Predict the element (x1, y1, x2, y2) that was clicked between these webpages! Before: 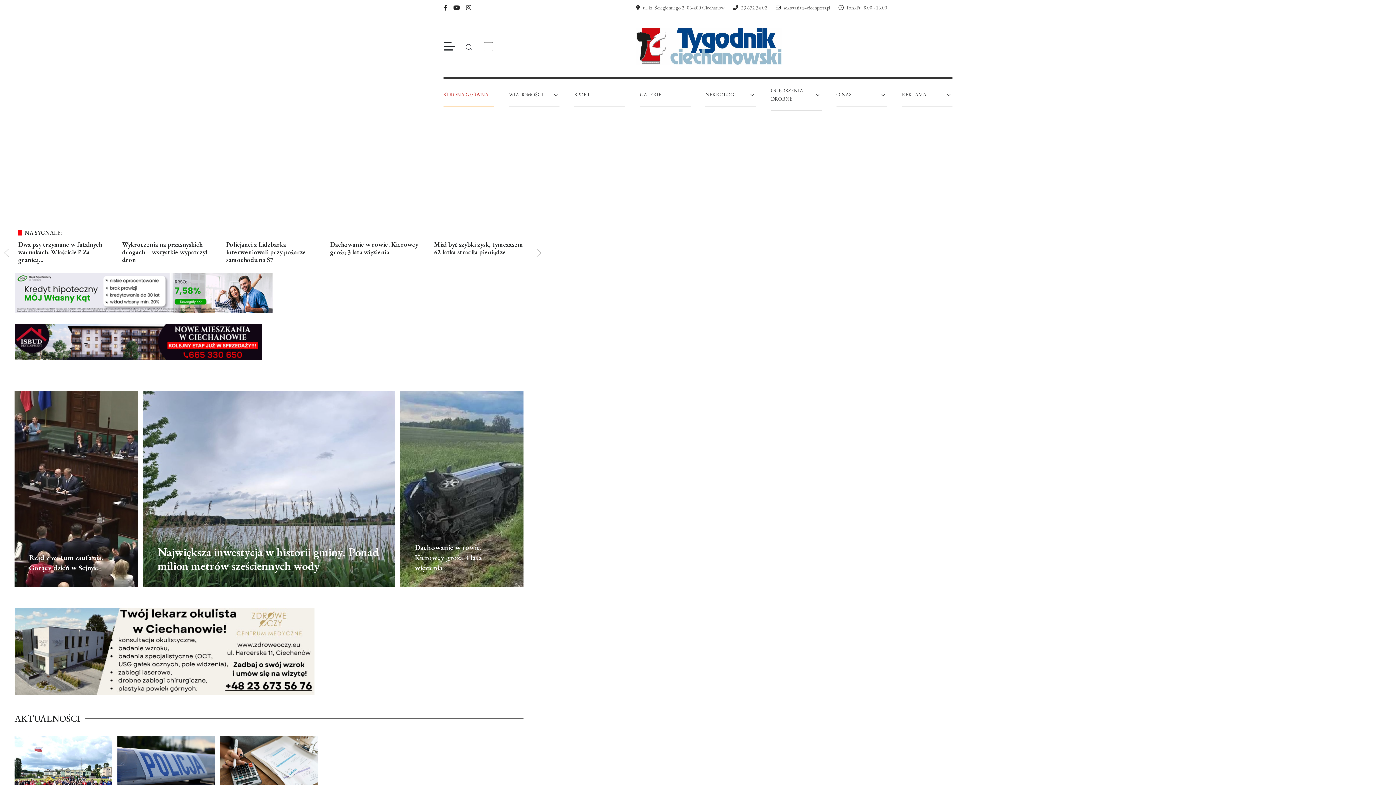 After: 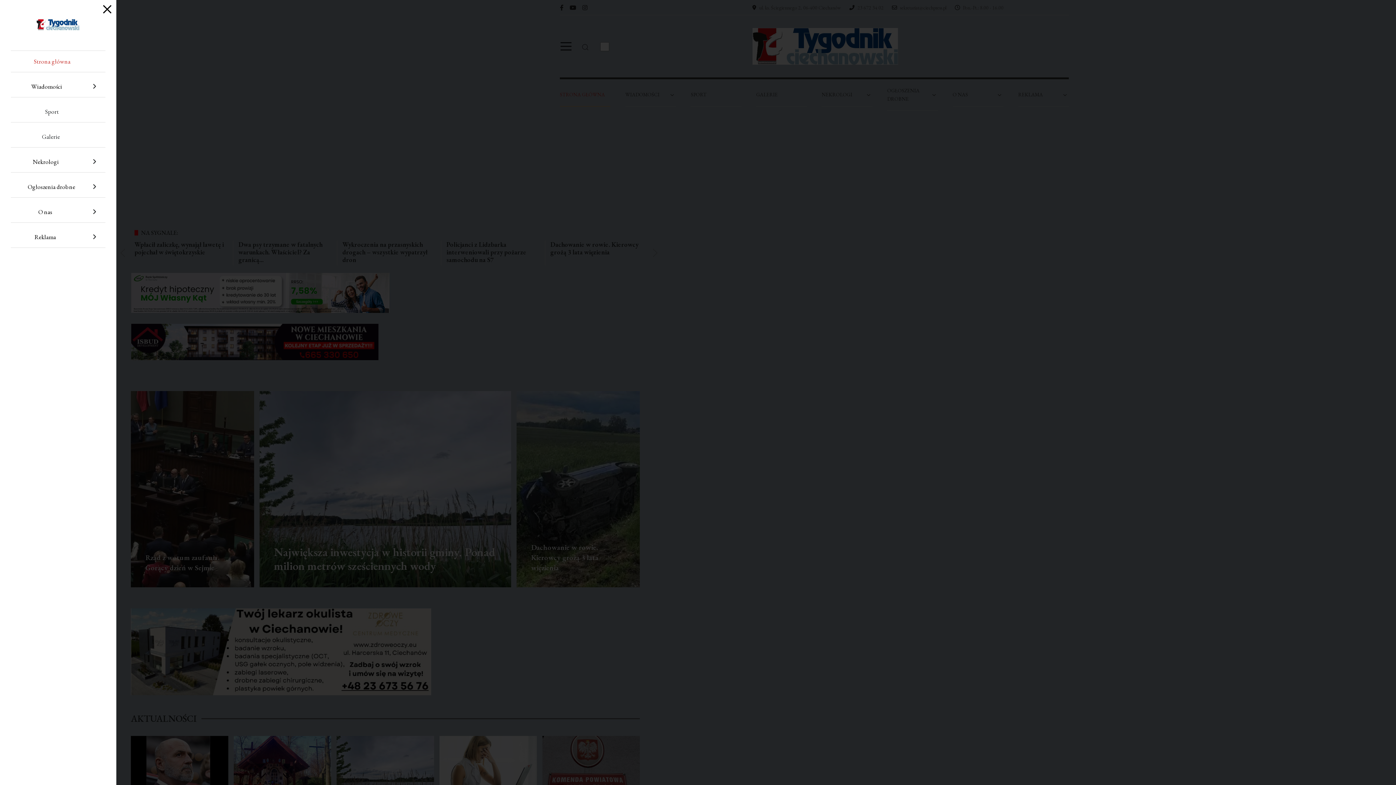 Action: label: Off-Canvas Toggle bbox: (444, 40, 455, 51)